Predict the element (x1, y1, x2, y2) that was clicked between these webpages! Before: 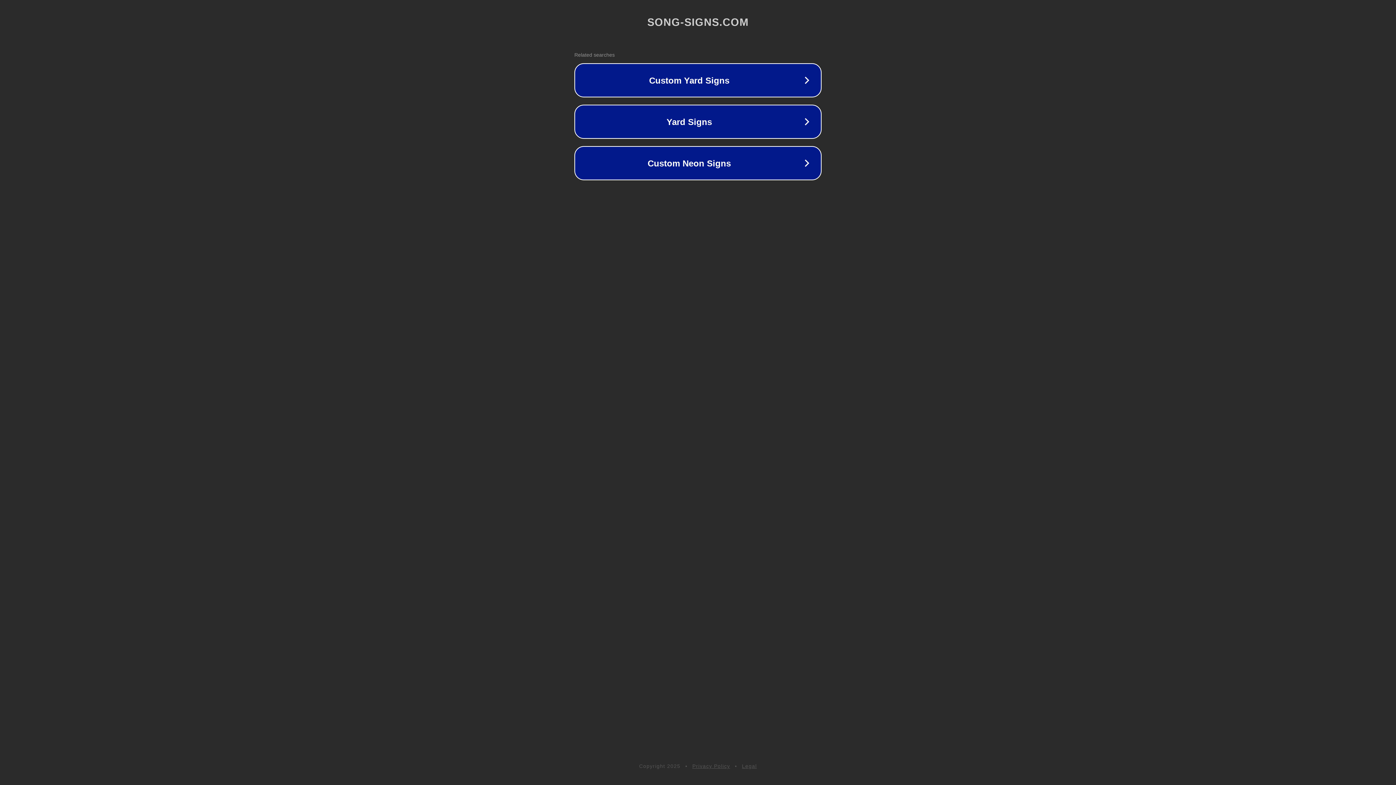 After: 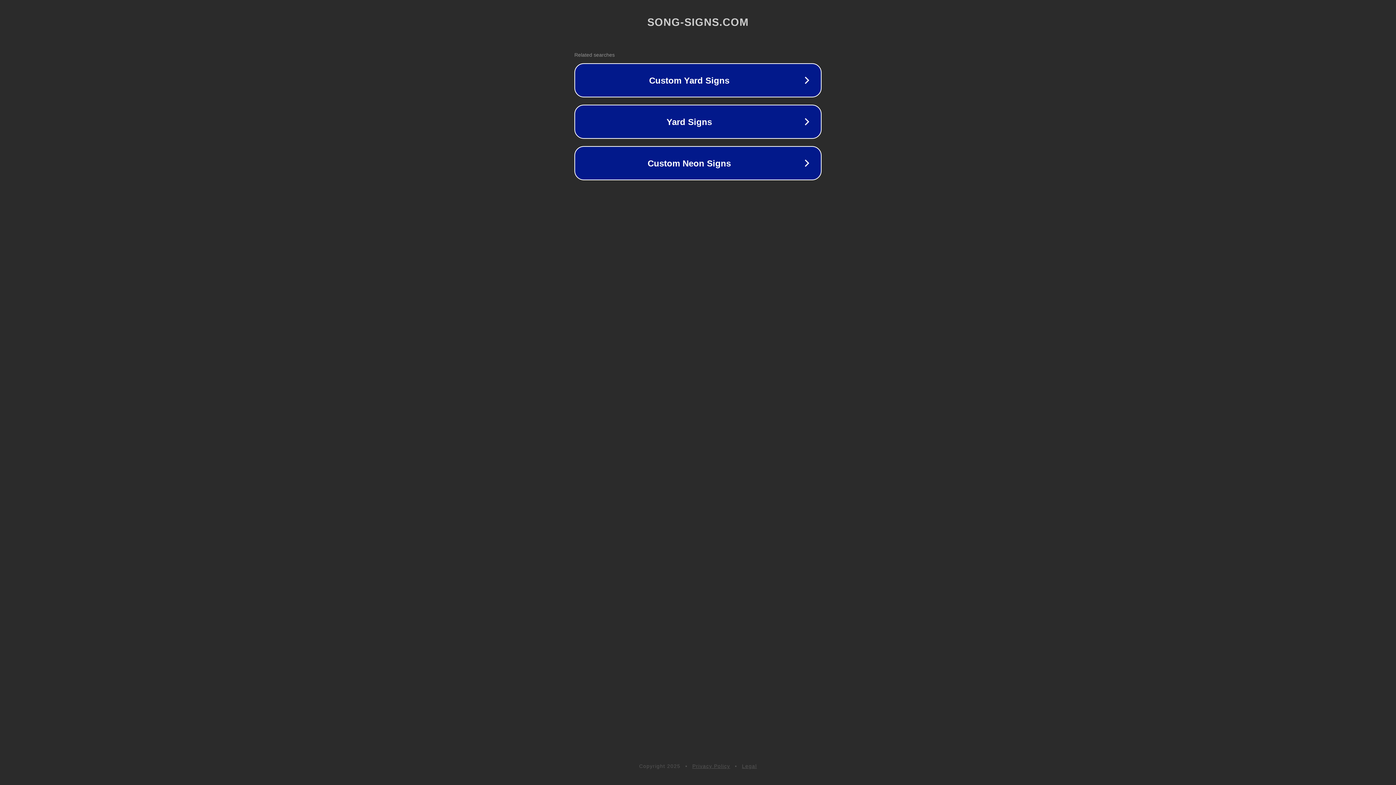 Action: bbox: (692, 763, 730, 769) label: Privacy Policy